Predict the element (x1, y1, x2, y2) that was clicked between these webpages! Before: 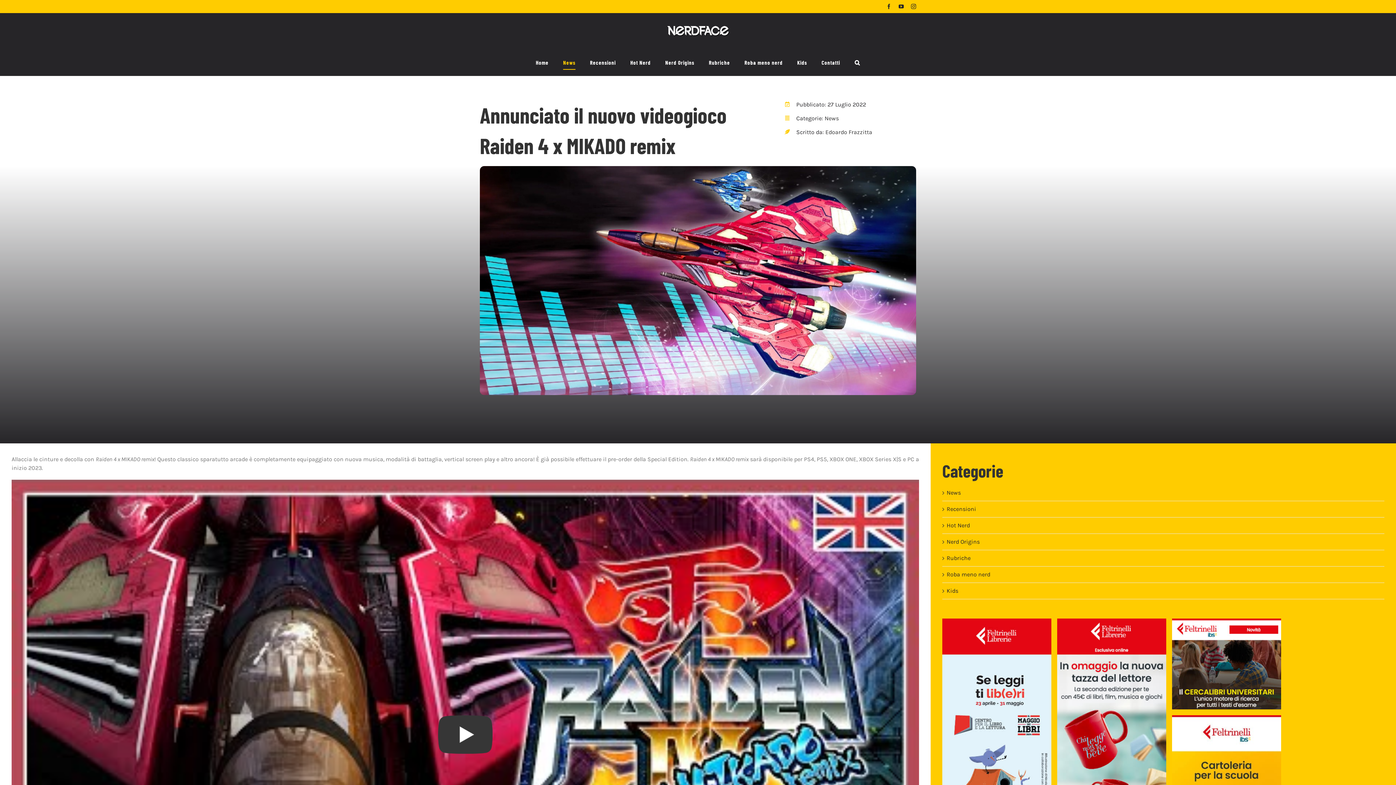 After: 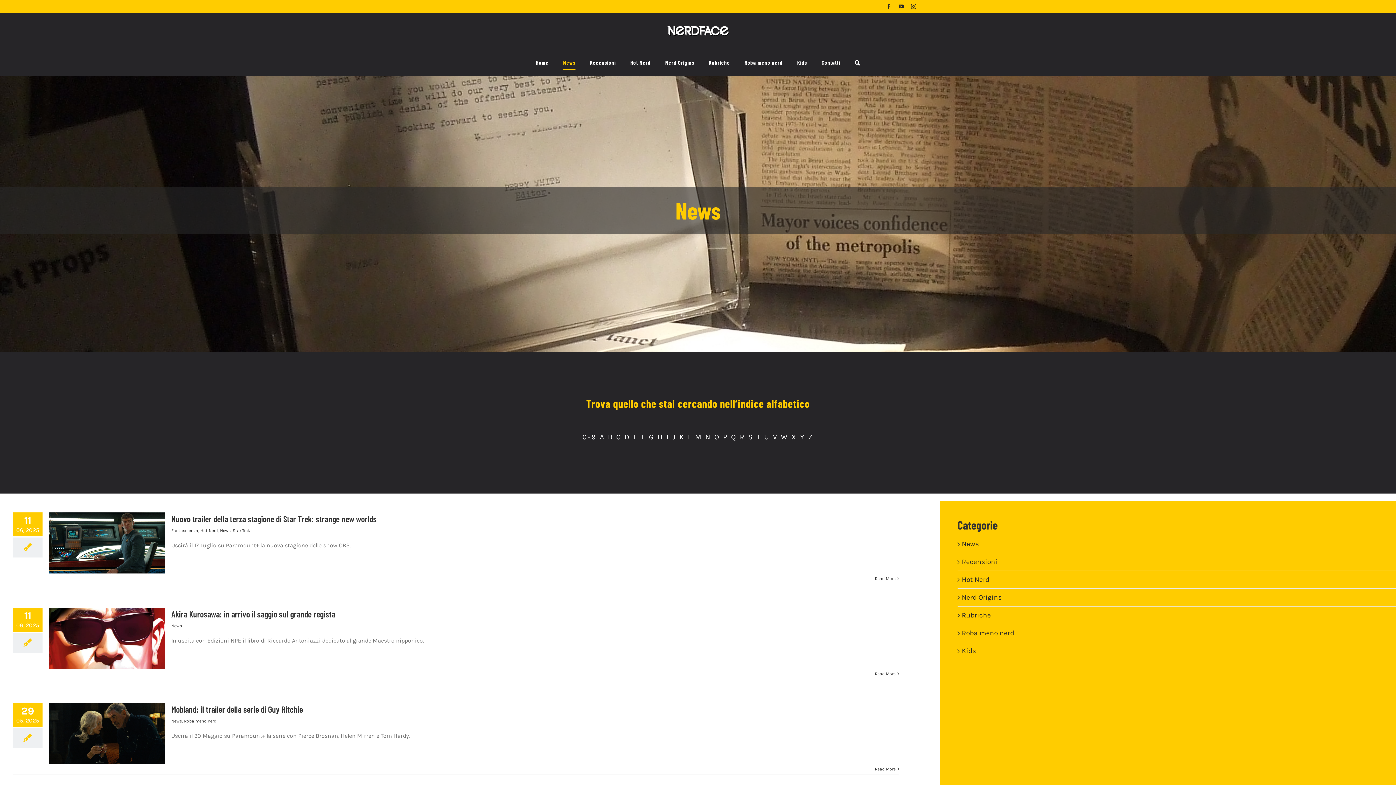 Action: label: News bbox: (563, 50, 575, 75)